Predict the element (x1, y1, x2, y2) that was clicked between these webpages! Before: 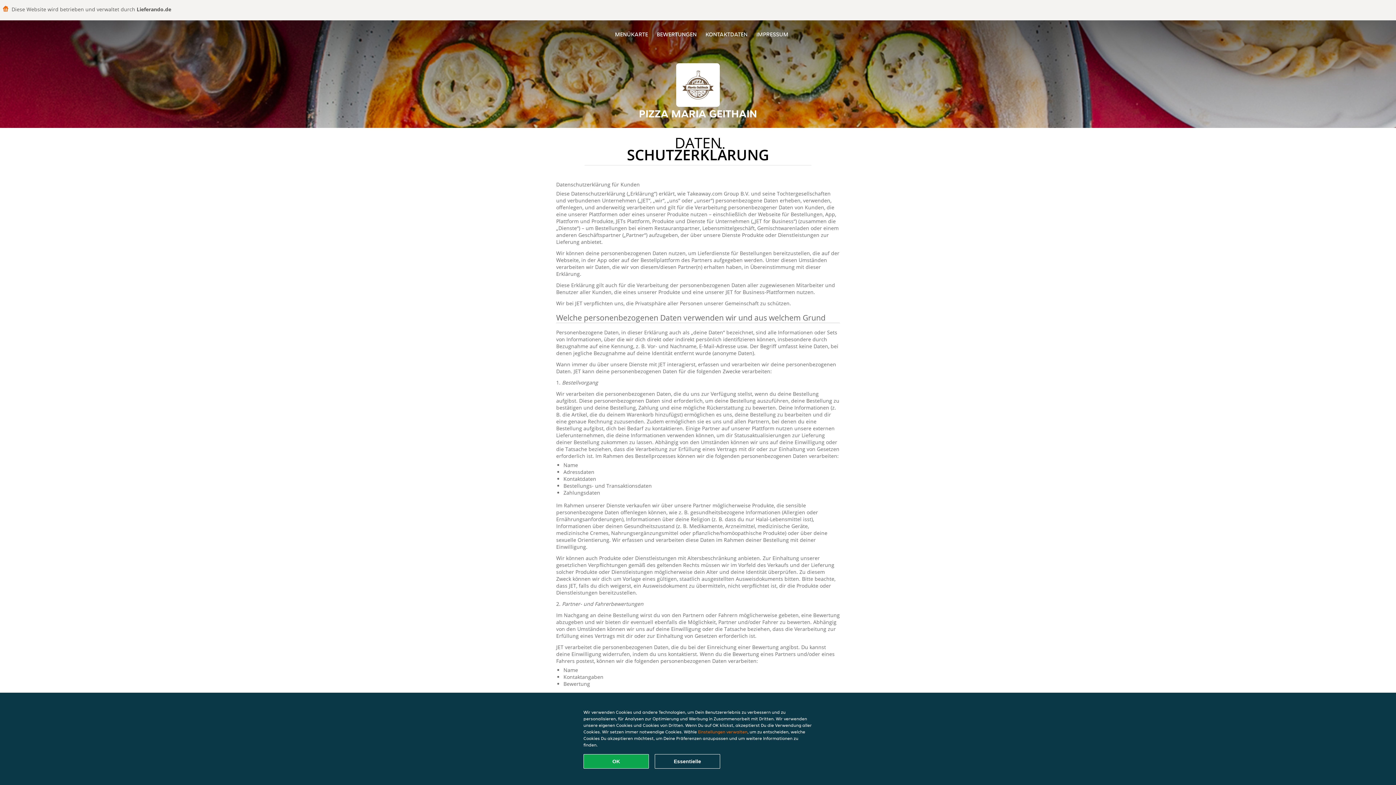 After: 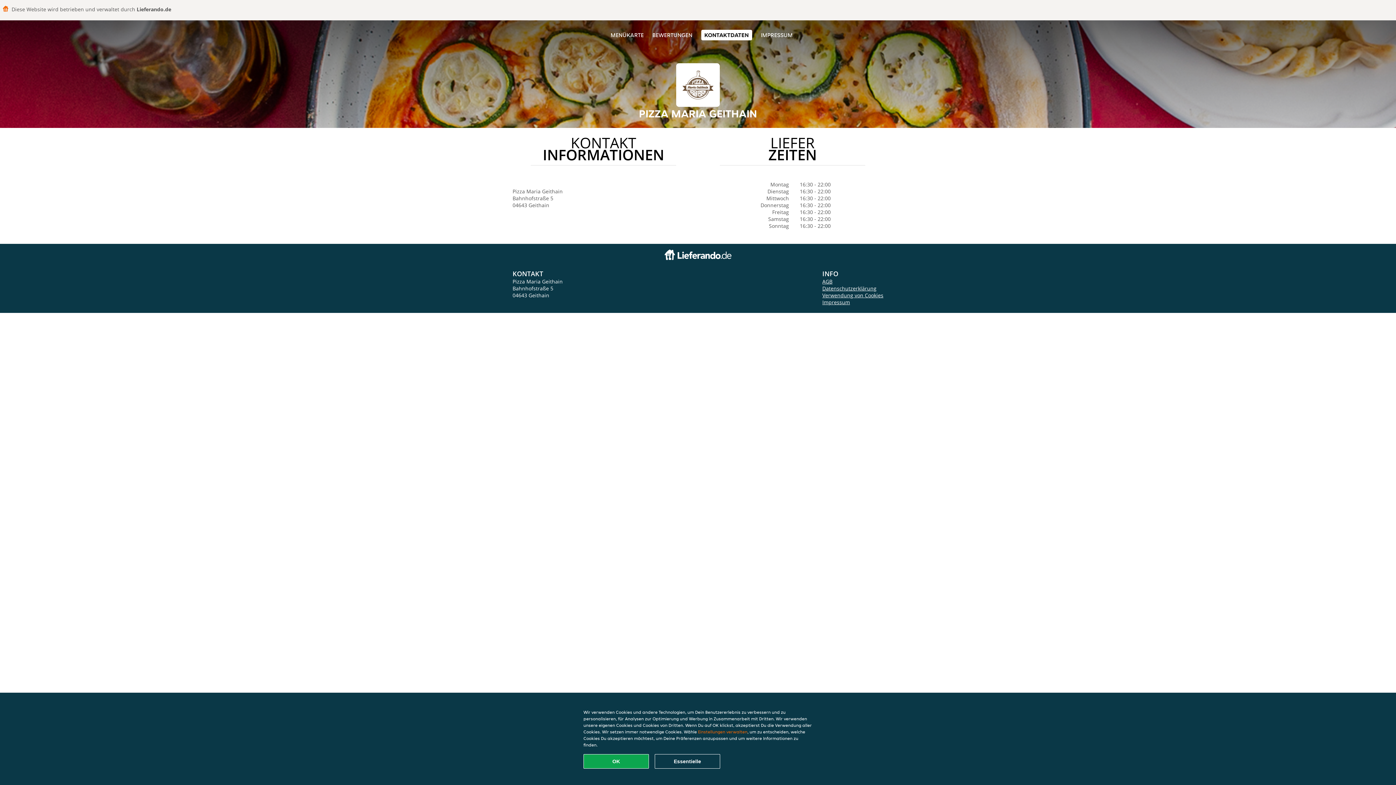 Action: label: KONTAKTDATEN bbox: (705, 30, 747, 38)